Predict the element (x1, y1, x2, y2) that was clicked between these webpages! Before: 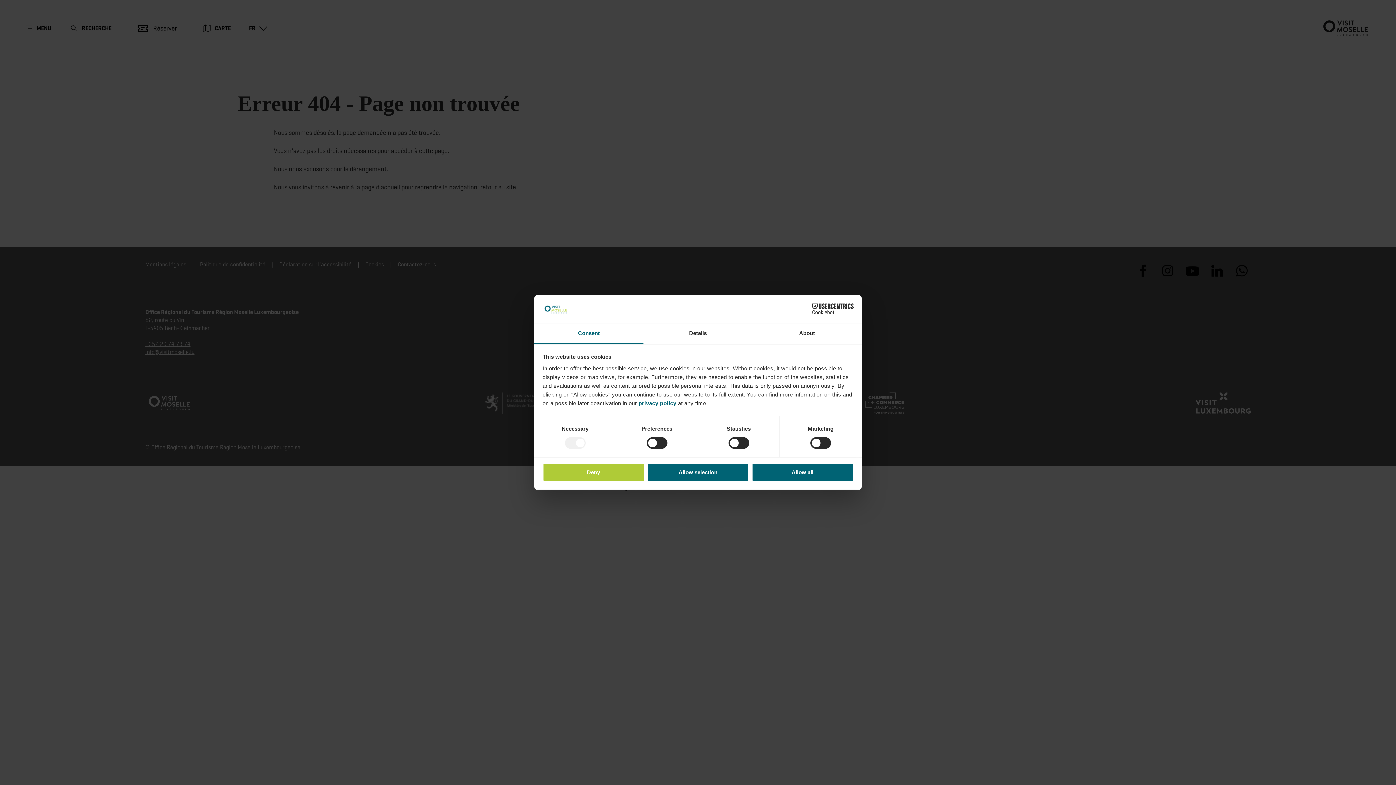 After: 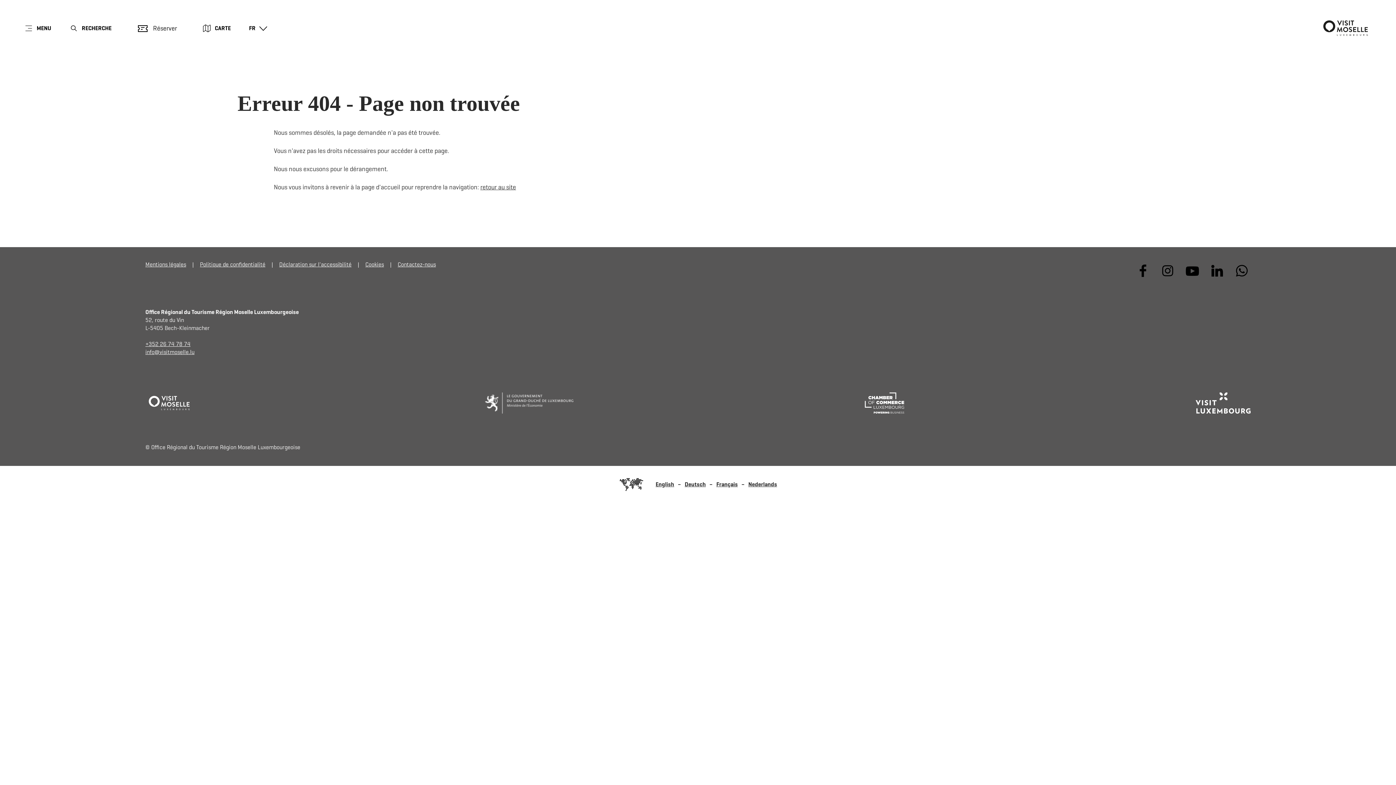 Action: bbox: (751, 463, 853, 481) label: Allow all